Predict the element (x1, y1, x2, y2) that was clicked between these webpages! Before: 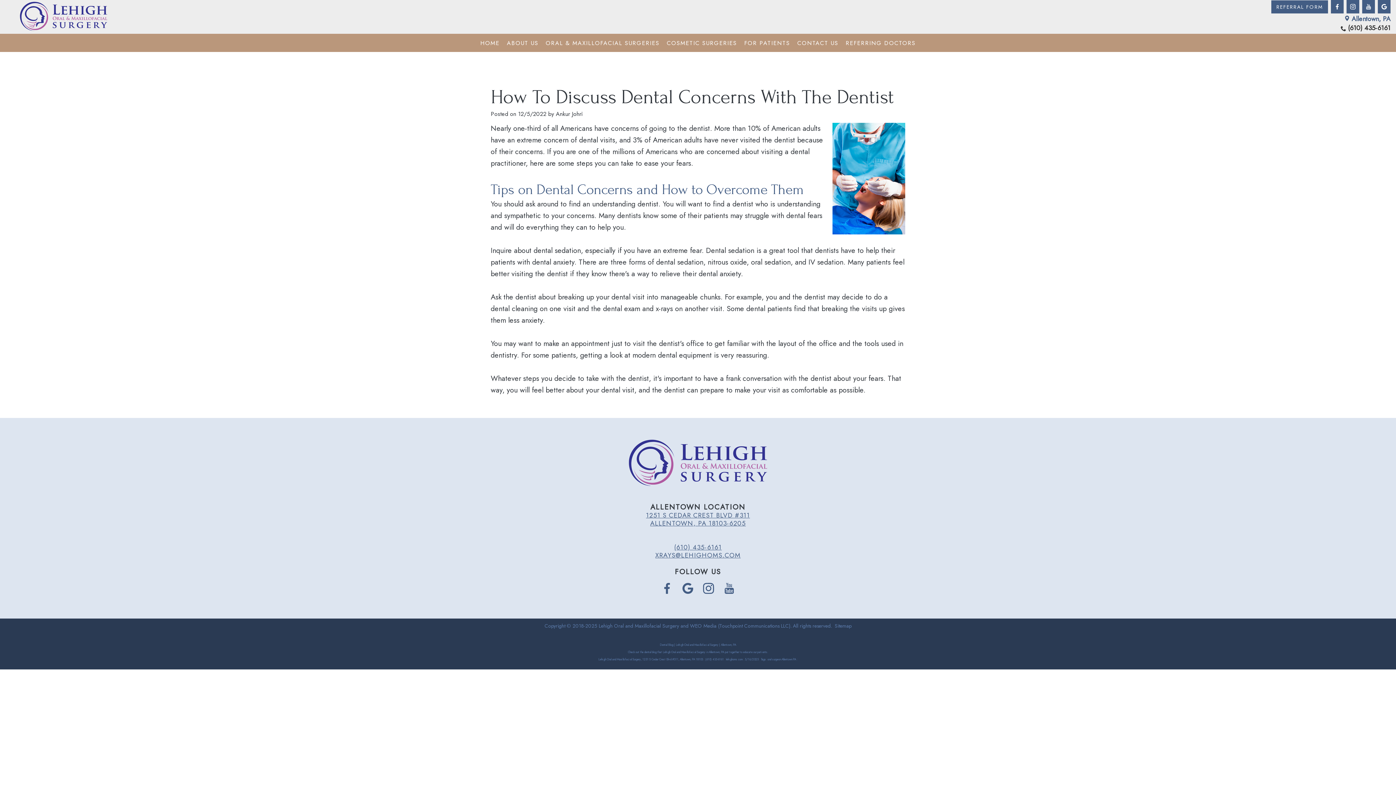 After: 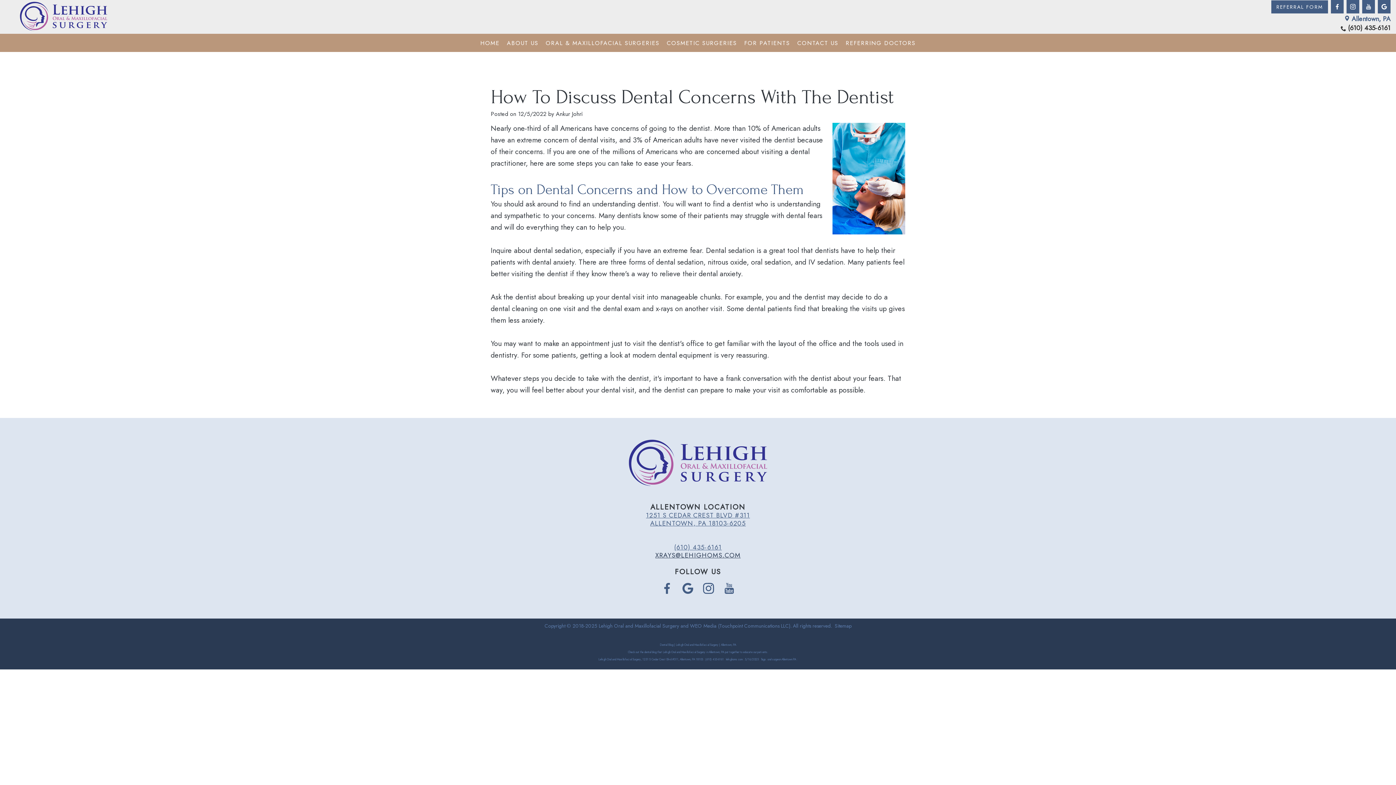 Action: label: XRAYS@LEHIGHOMS.COM bbox: (655, 550, 740, 560)